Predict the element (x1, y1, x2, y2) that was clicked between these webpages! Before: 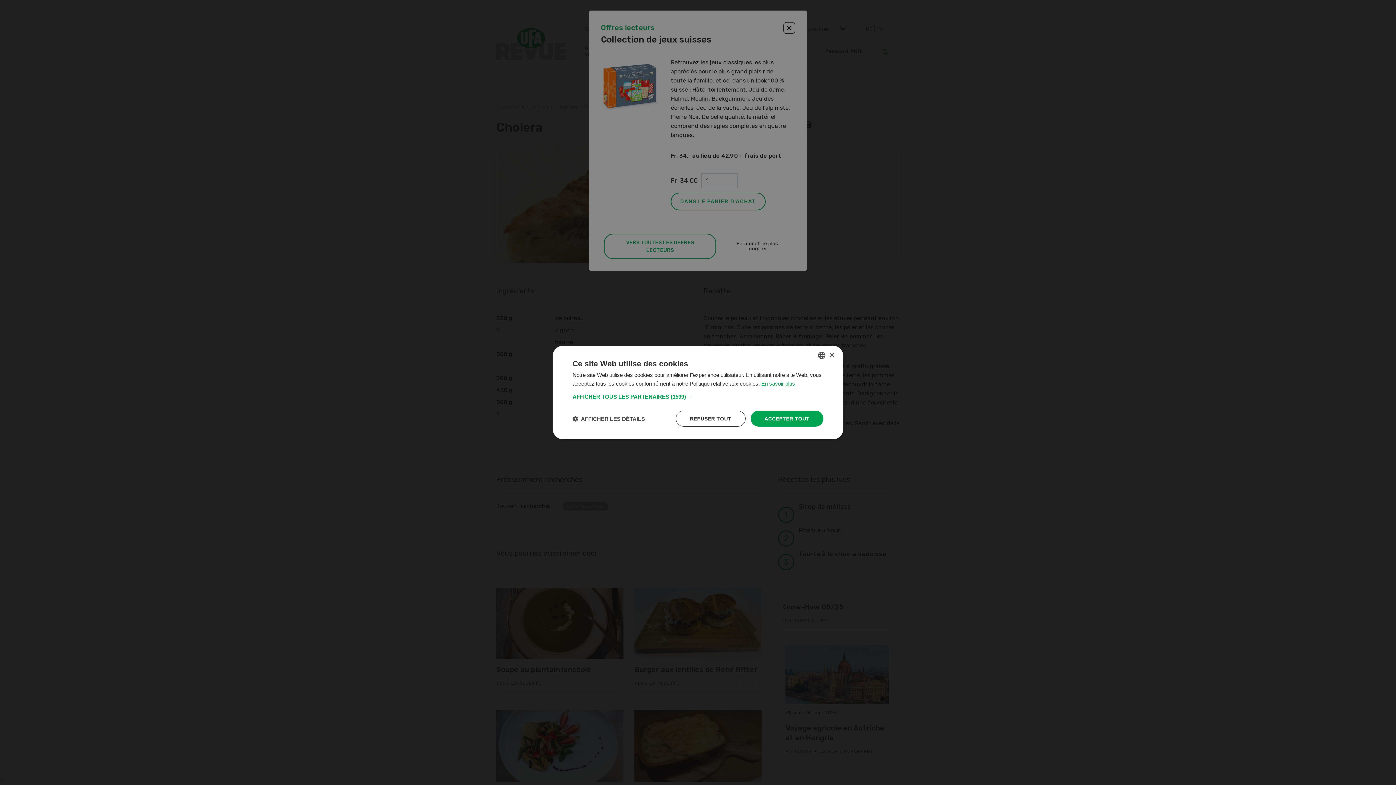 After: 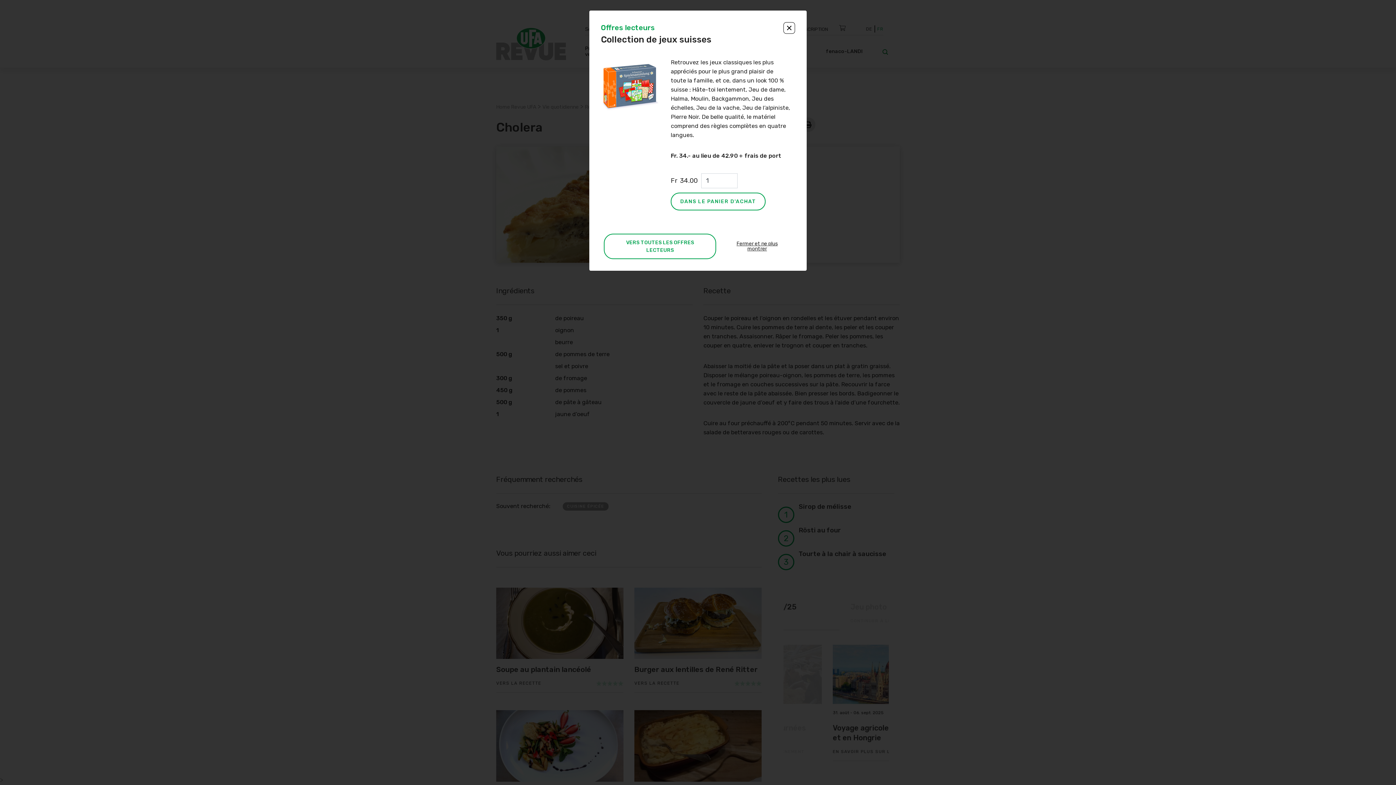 Action: label: ACCEPTER TOUT bbox: (750, 410, 823, 426)